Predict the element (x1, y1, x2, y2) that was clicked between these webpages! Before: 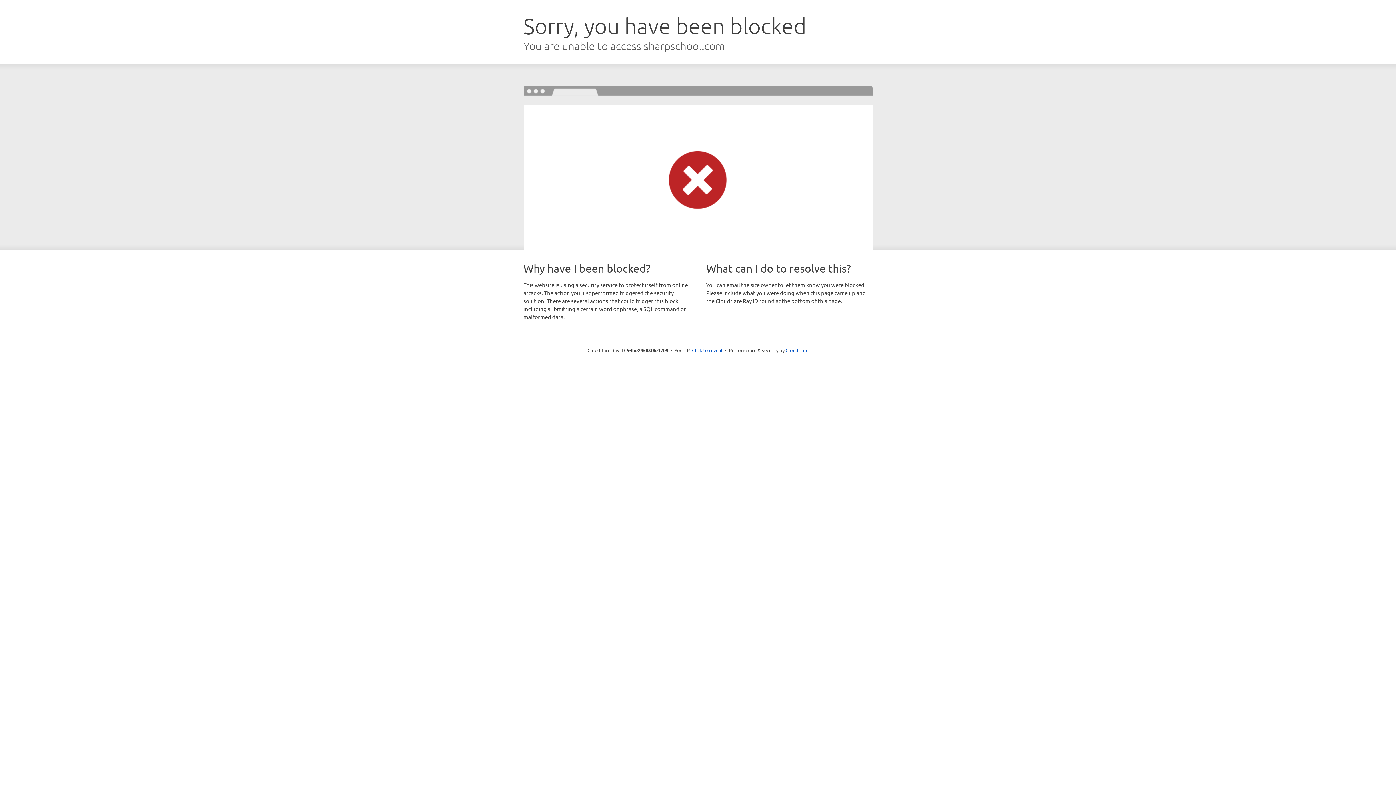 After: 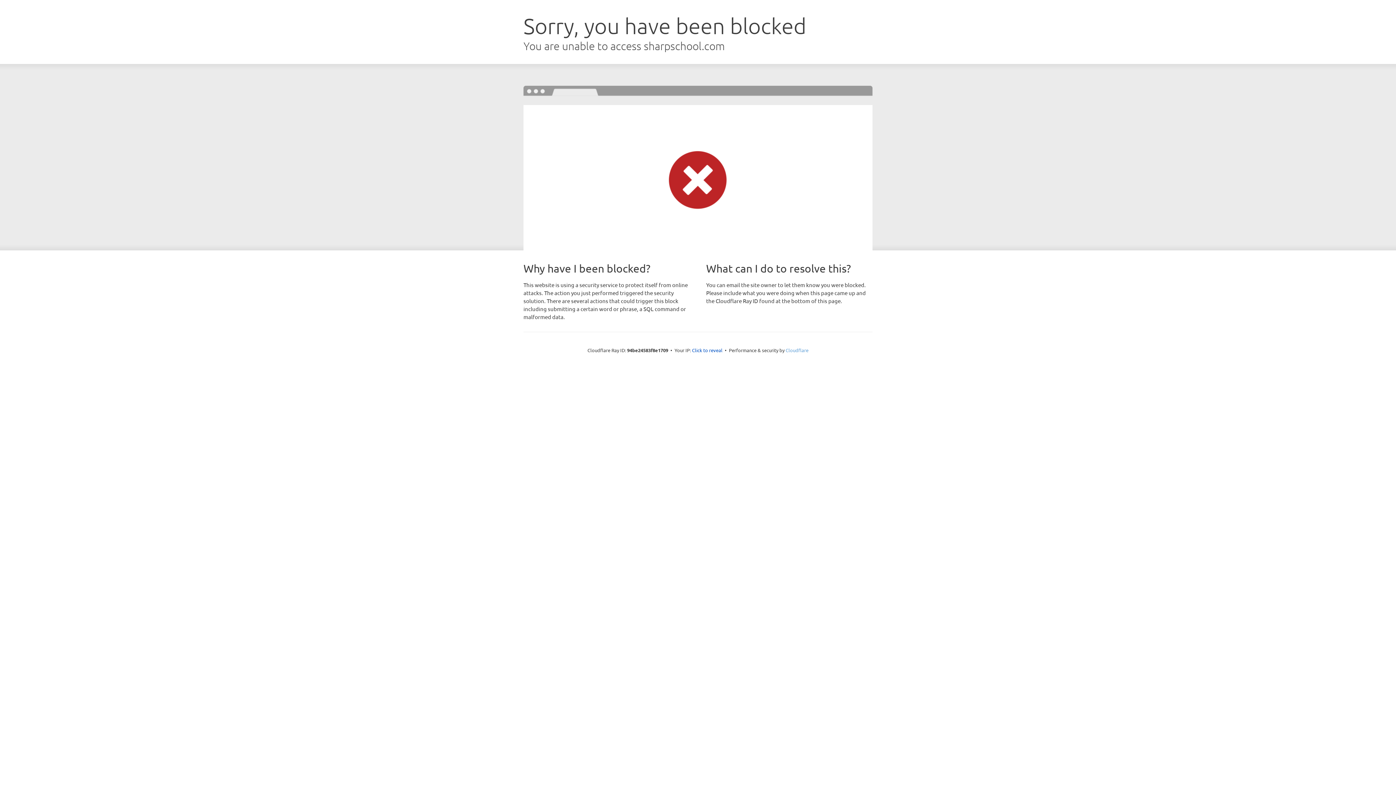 Action: bbox: (785, 347, 808, 353) label: Cloudflare